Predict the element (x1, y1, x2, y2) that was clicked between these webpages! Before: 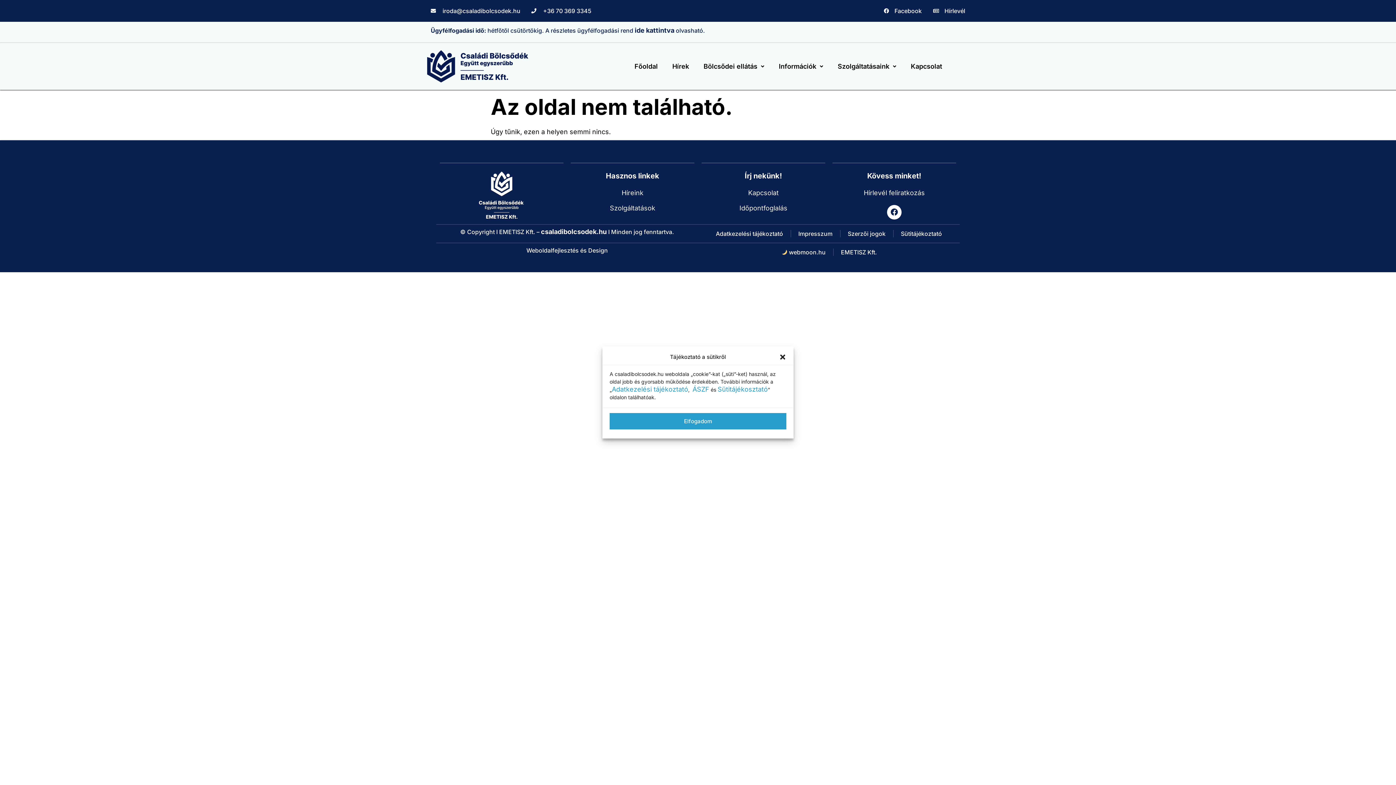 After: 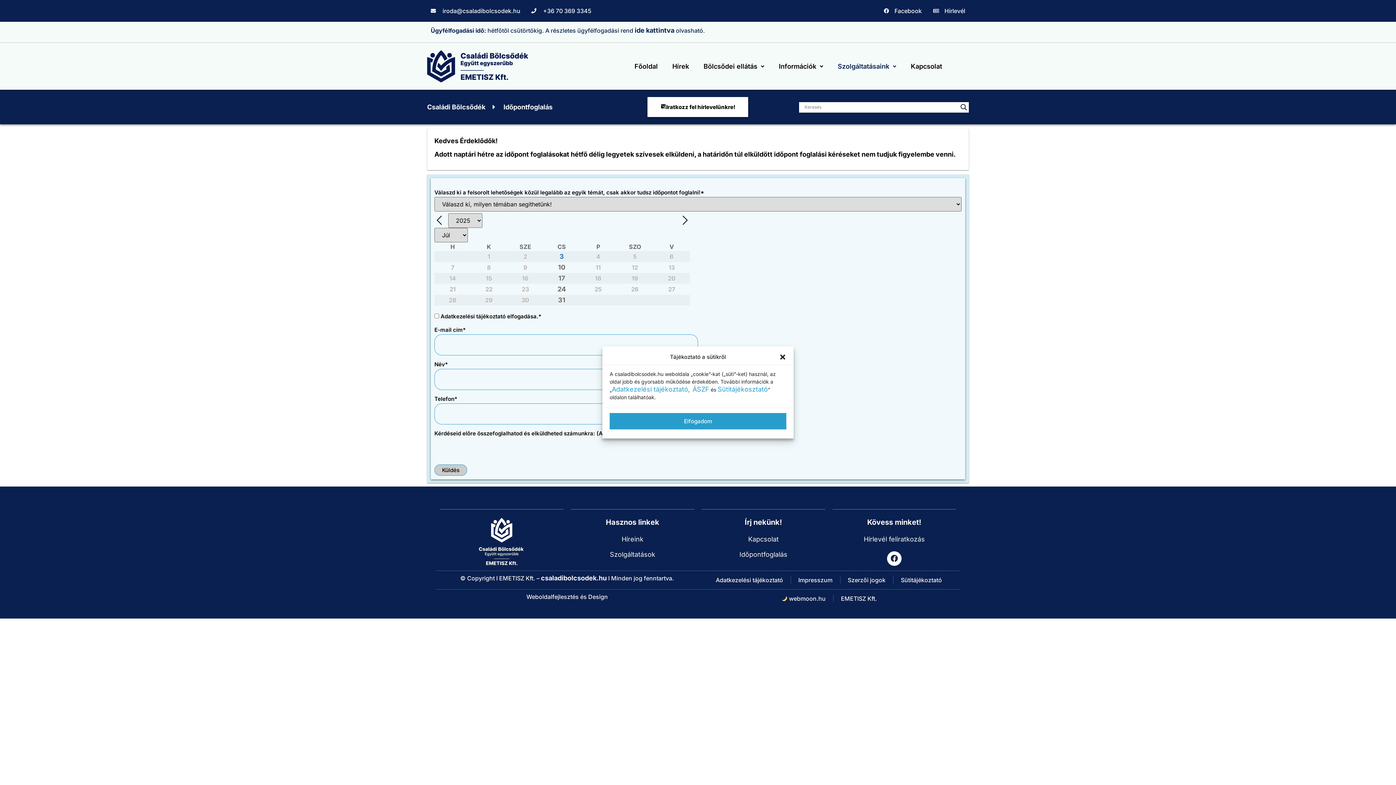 Action: bbox: (701, 203, 825, 213) label: Időpontfoglalás